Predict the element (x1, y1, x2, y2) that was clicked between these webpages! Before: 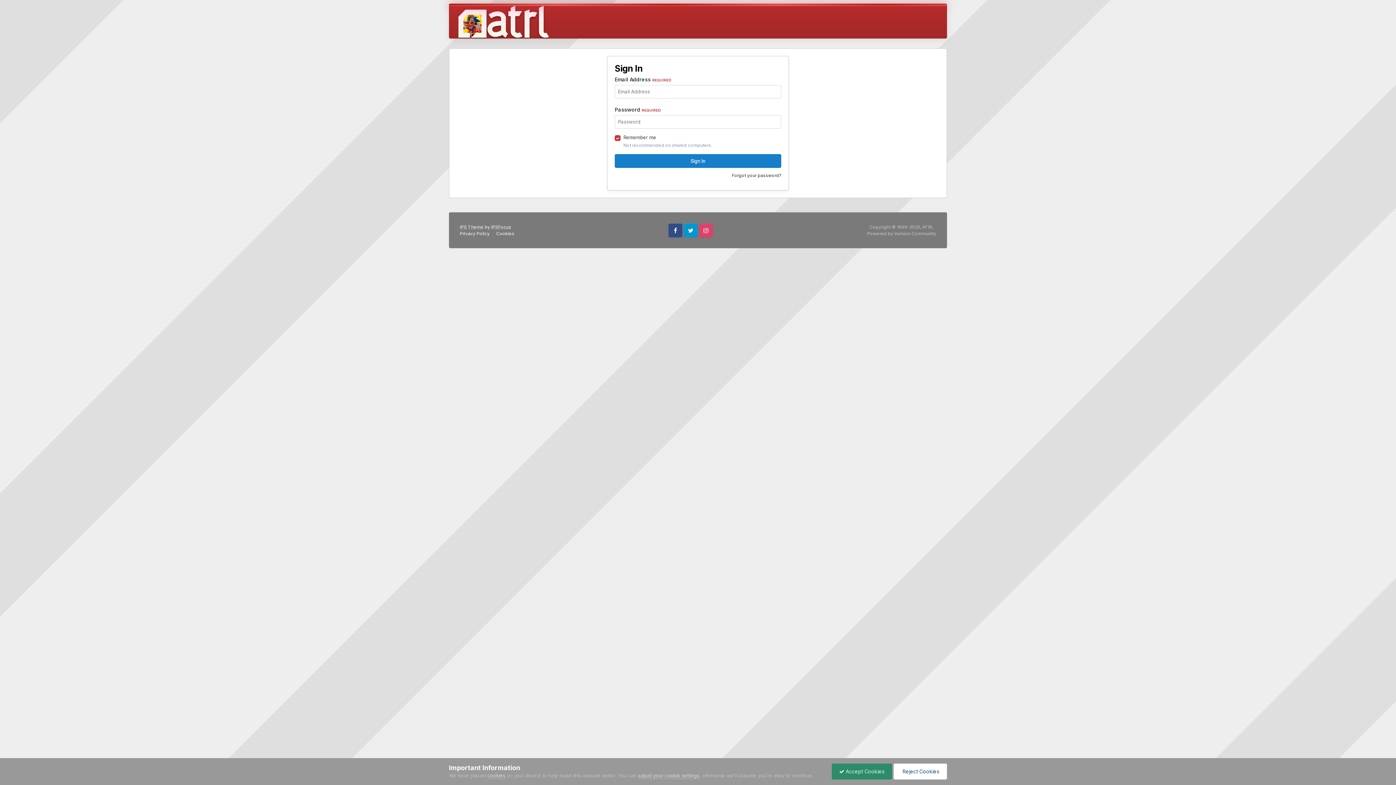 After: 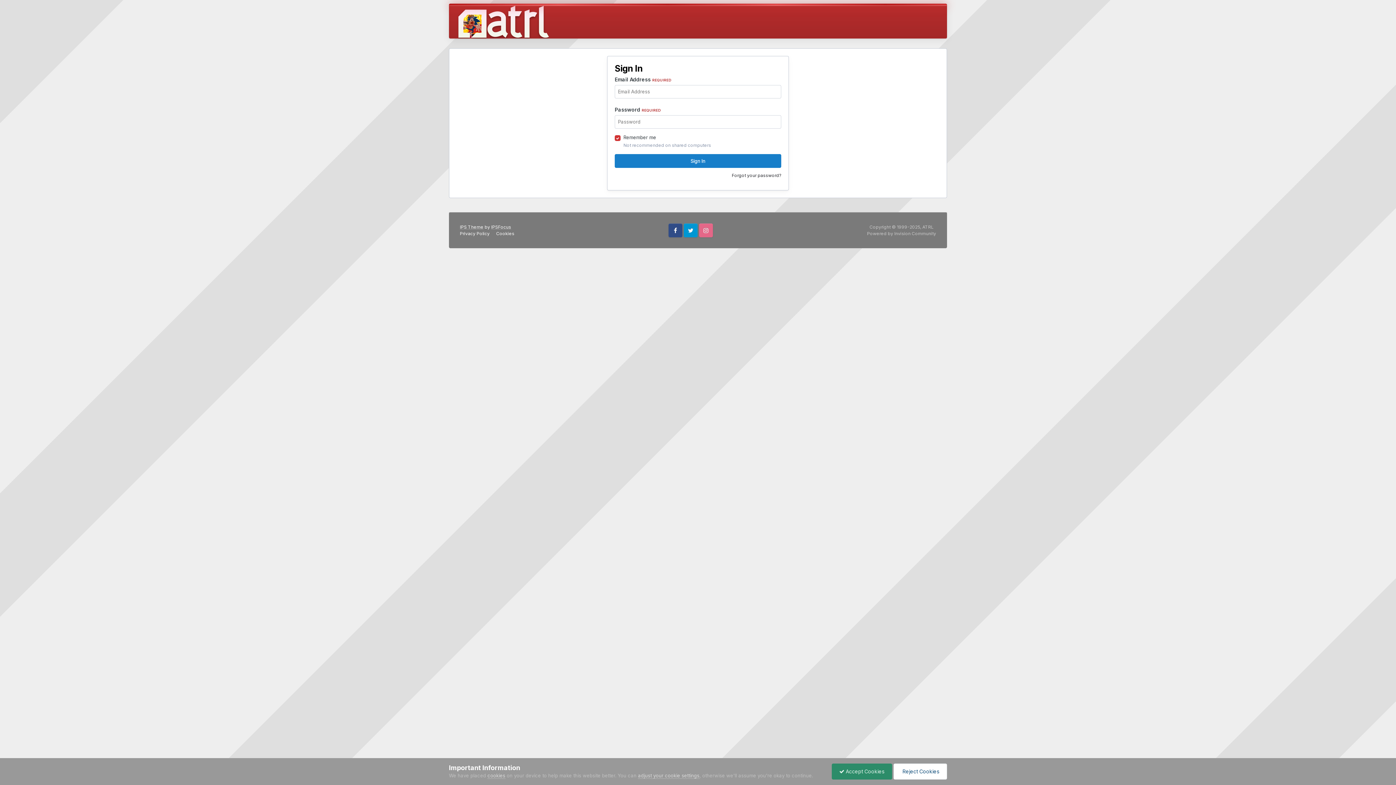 Action: label: Instagram bbox: (699, 223, 713, 237)